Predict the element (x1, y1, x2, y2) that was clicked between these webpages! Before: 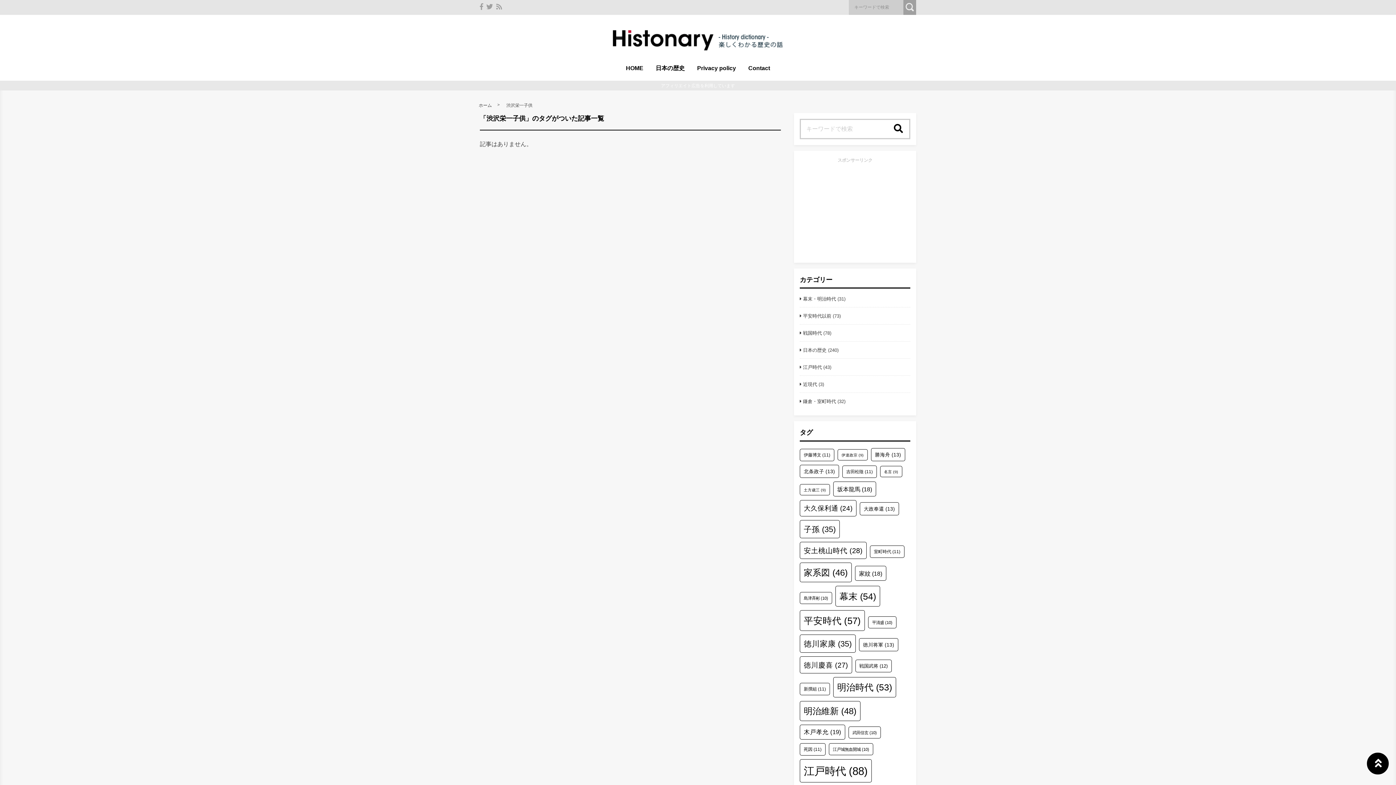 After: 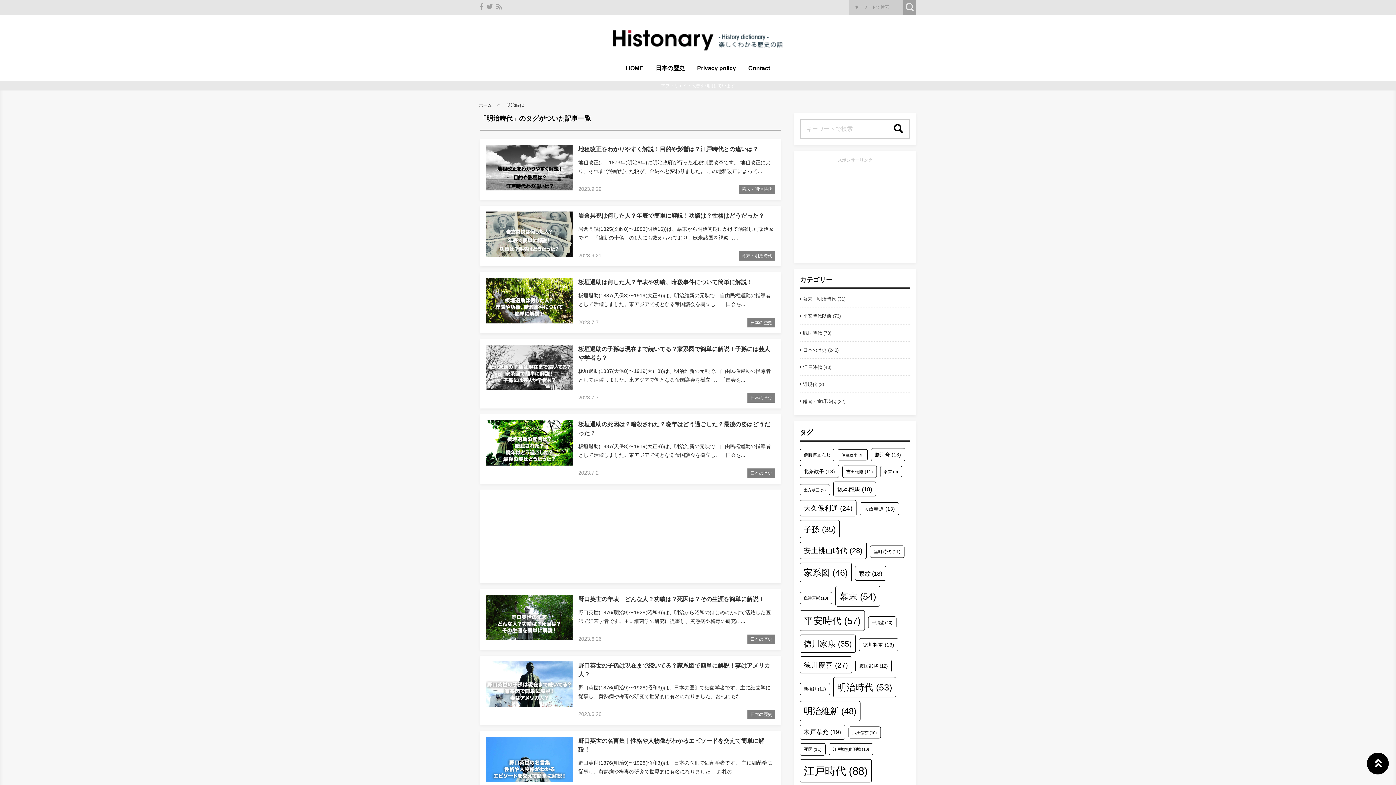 Action: label: 明治時代 (53個の項目) bbox: (833, 677, 896, 697)